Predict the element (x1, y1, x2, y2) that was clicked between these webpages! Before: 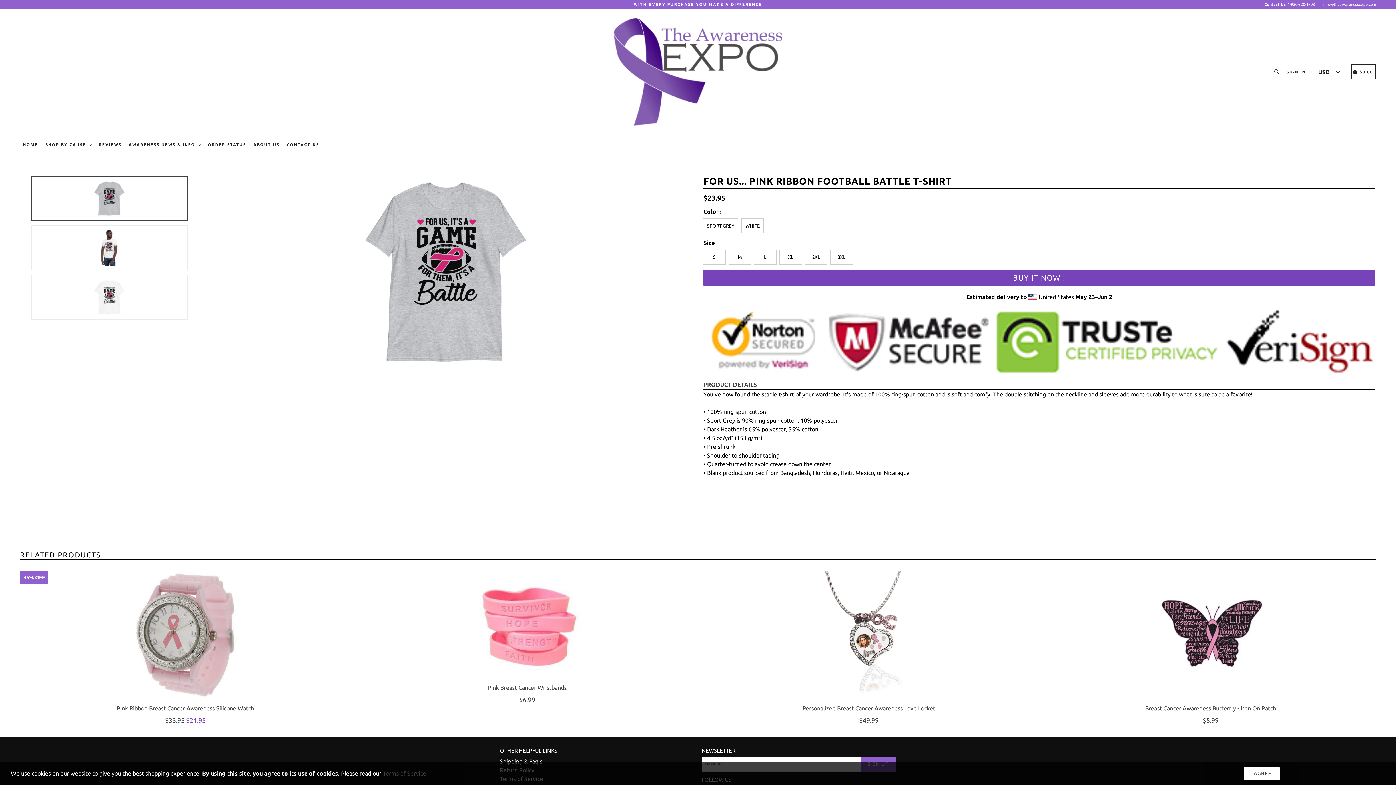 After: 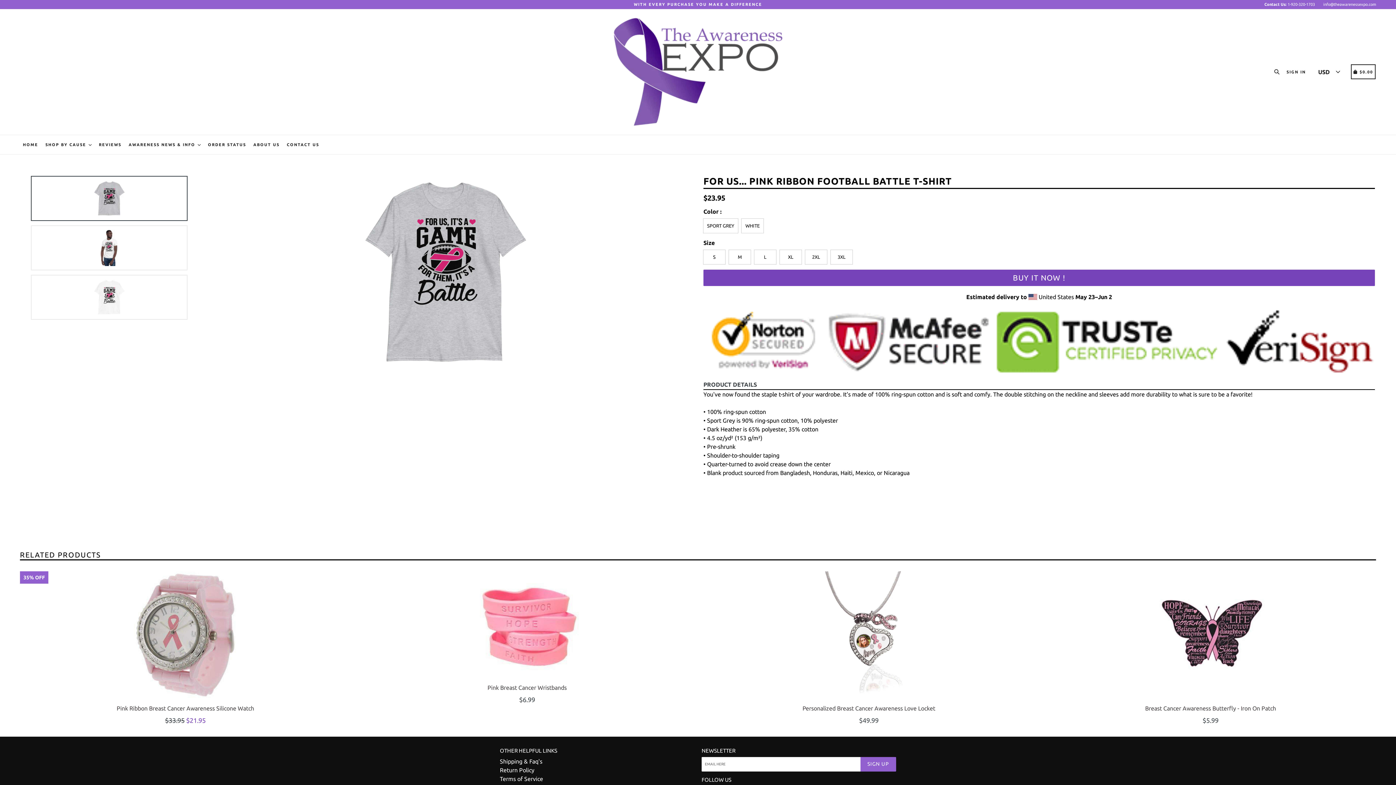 Action: label: I AGREE! bbox: (1243, 767, 1280, 780)